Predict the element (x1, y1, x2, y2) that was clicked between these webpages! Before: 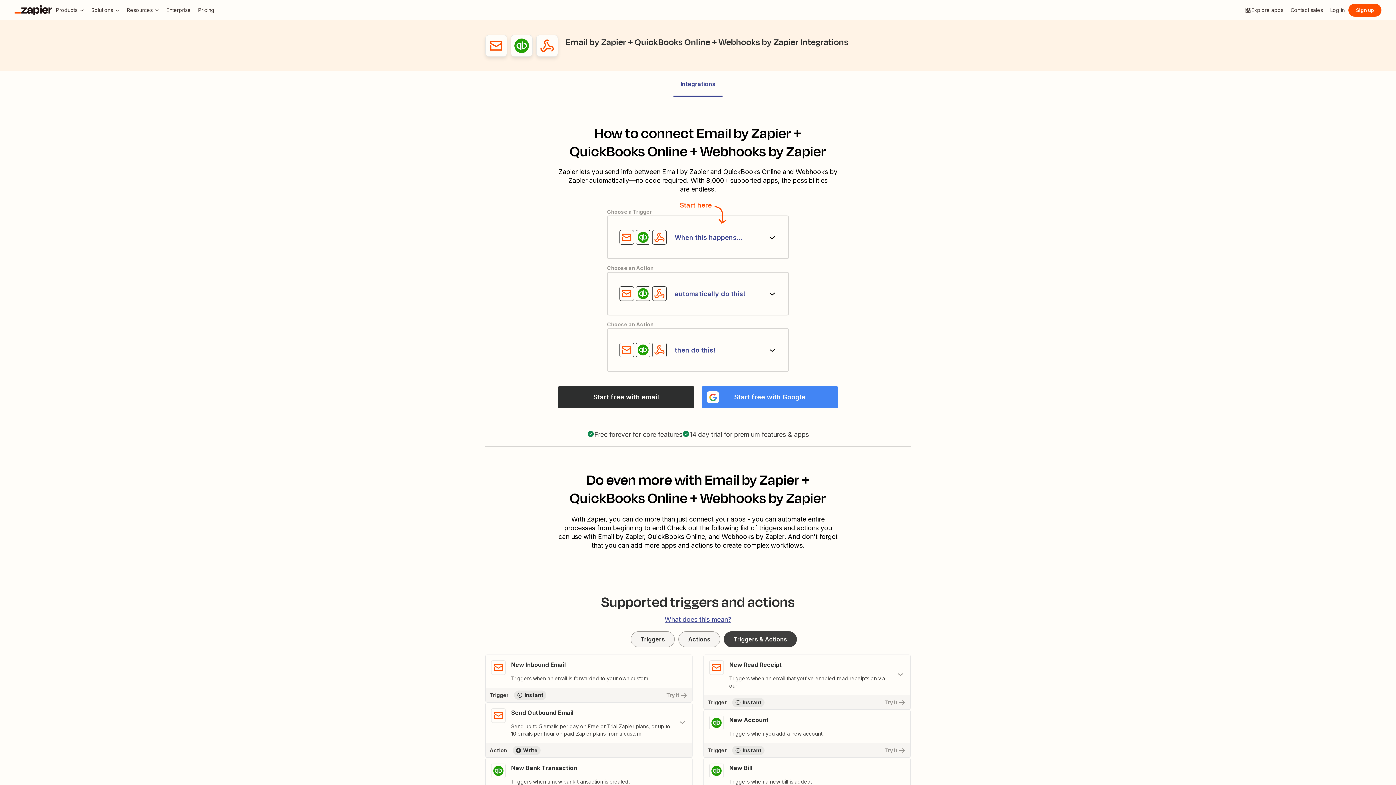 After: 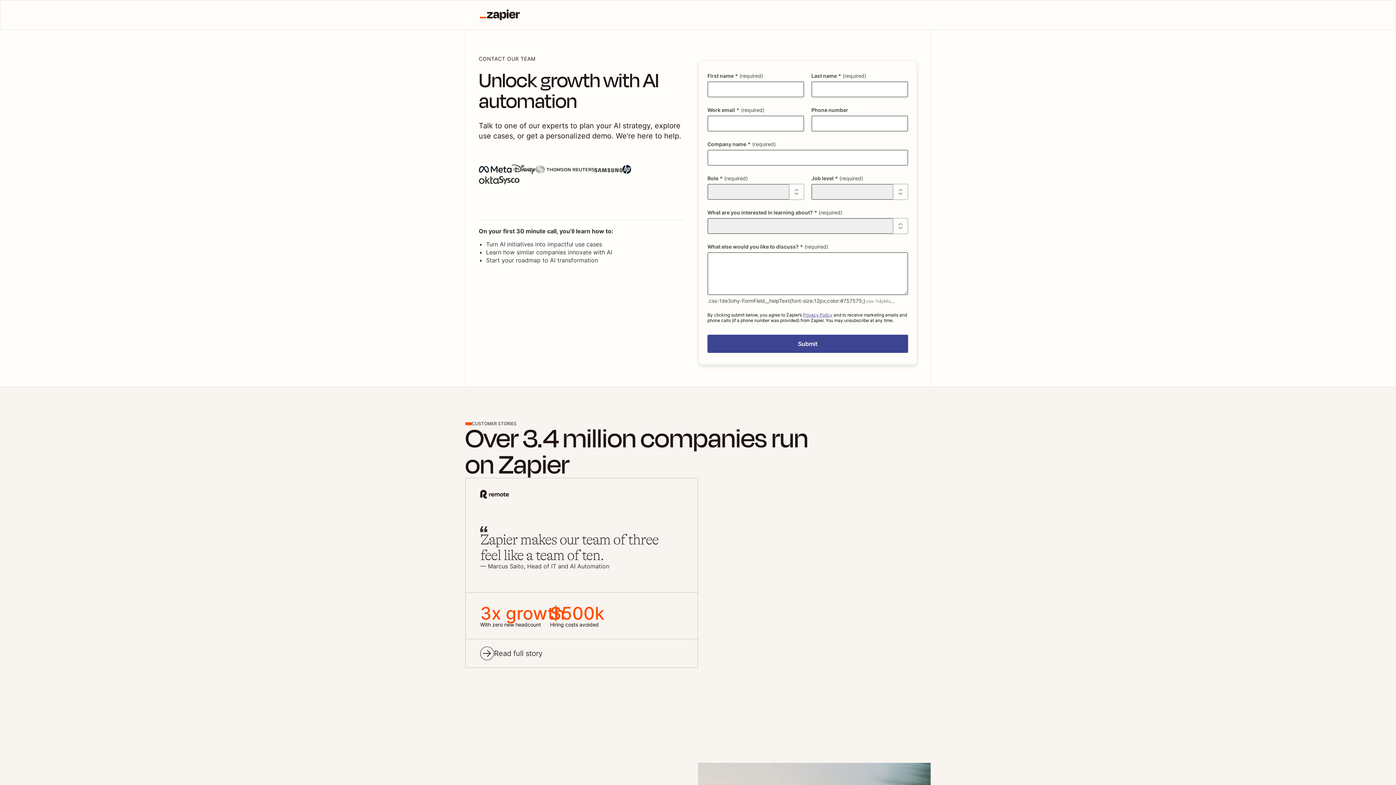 Action: label: Contact sales bbox: (1287, 3, 1326, 16)